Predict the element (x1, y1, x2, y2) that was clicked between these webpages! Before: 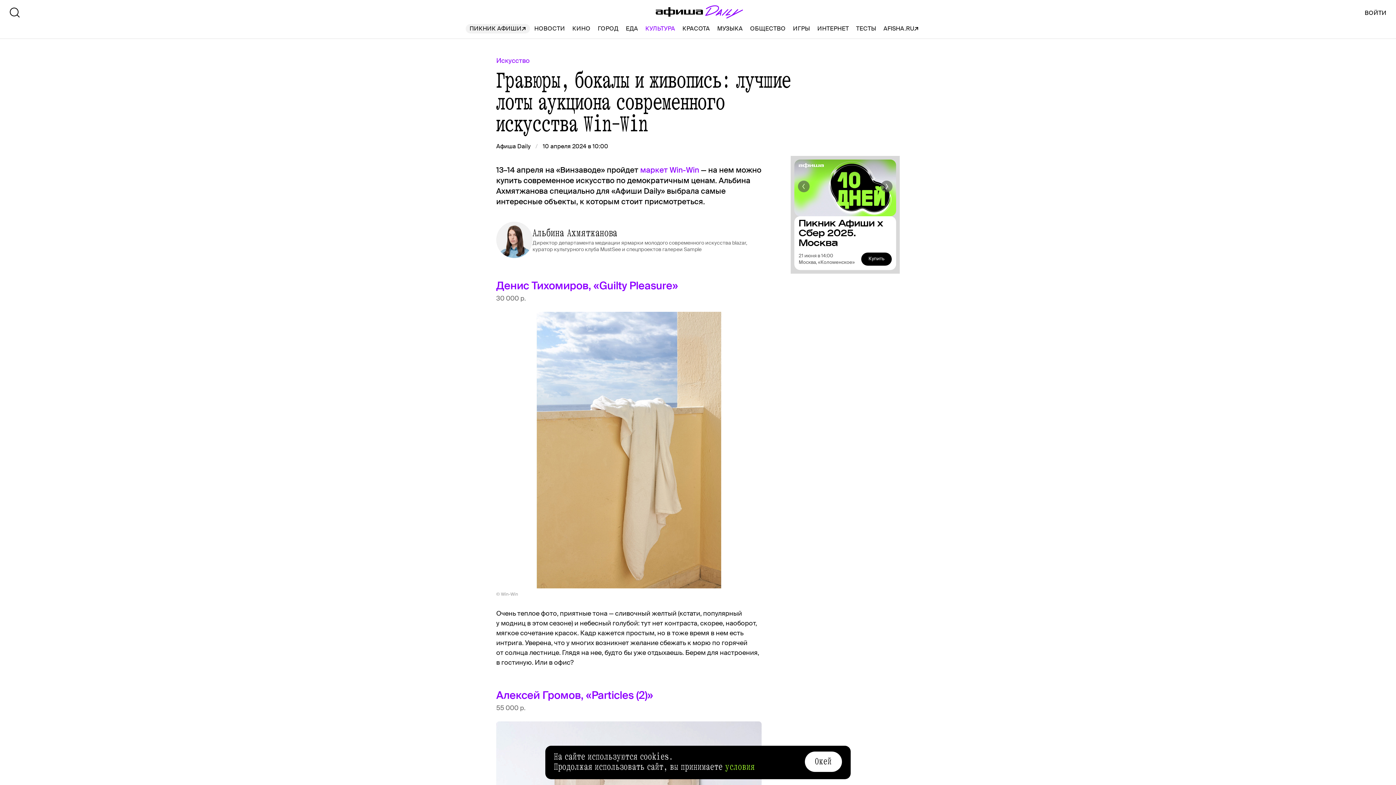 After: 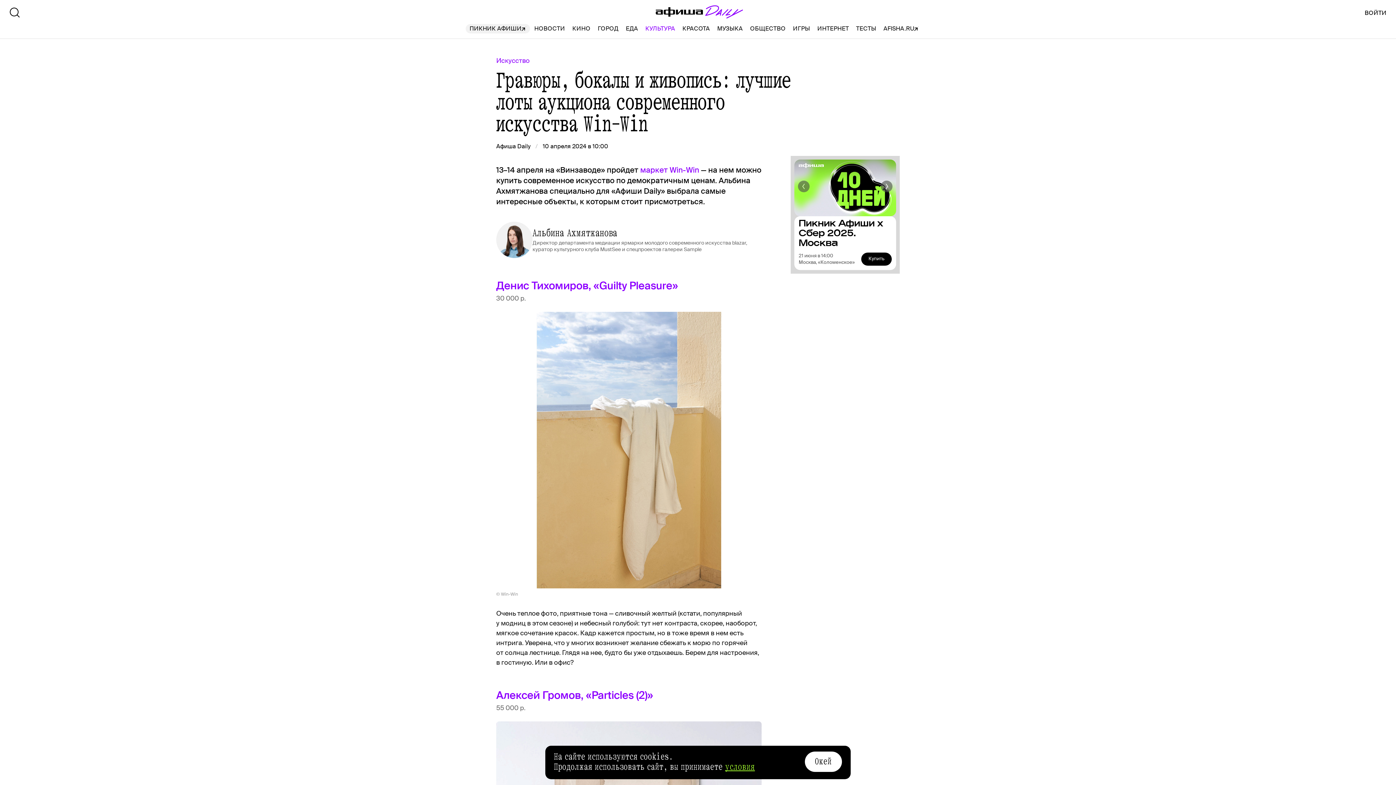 Action: label: условия bbox: (725, 760, 755, 773)